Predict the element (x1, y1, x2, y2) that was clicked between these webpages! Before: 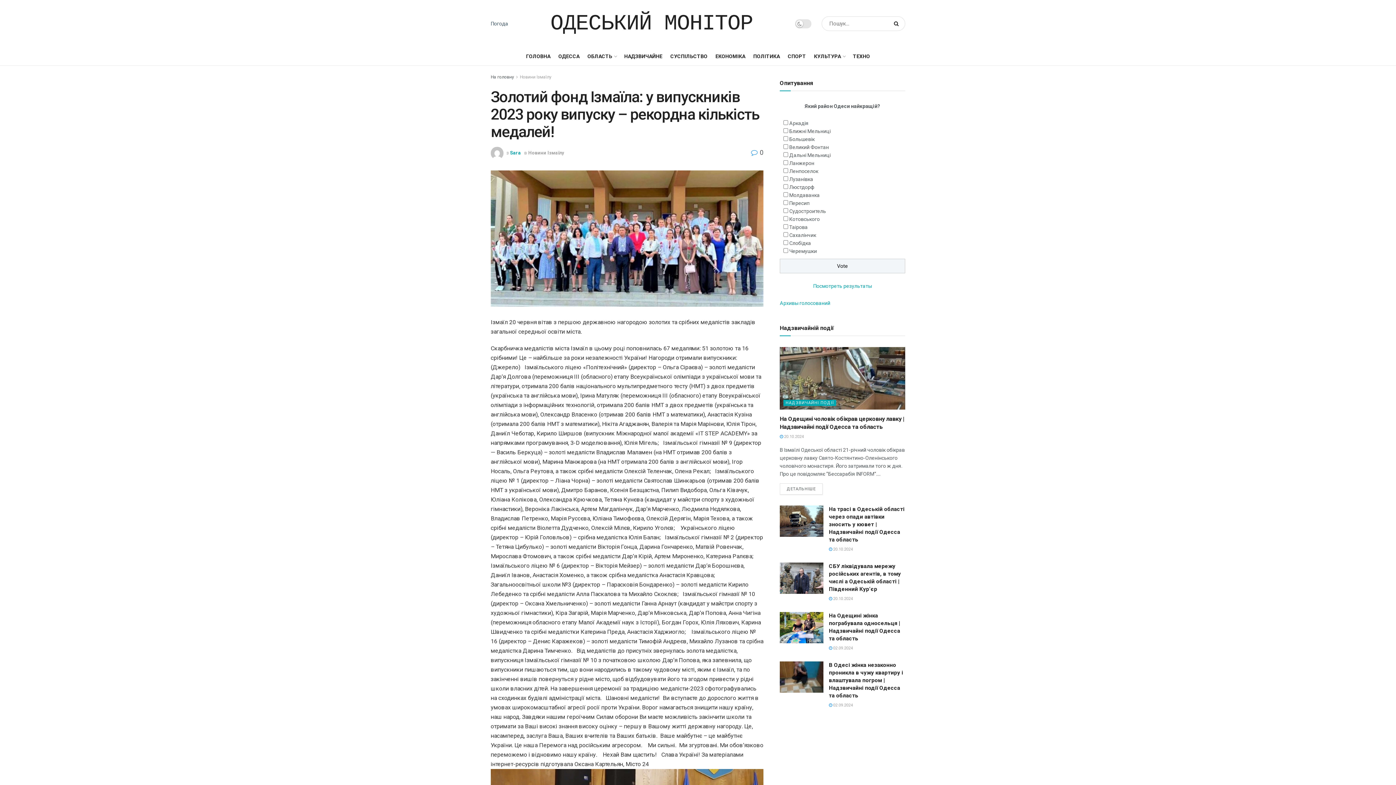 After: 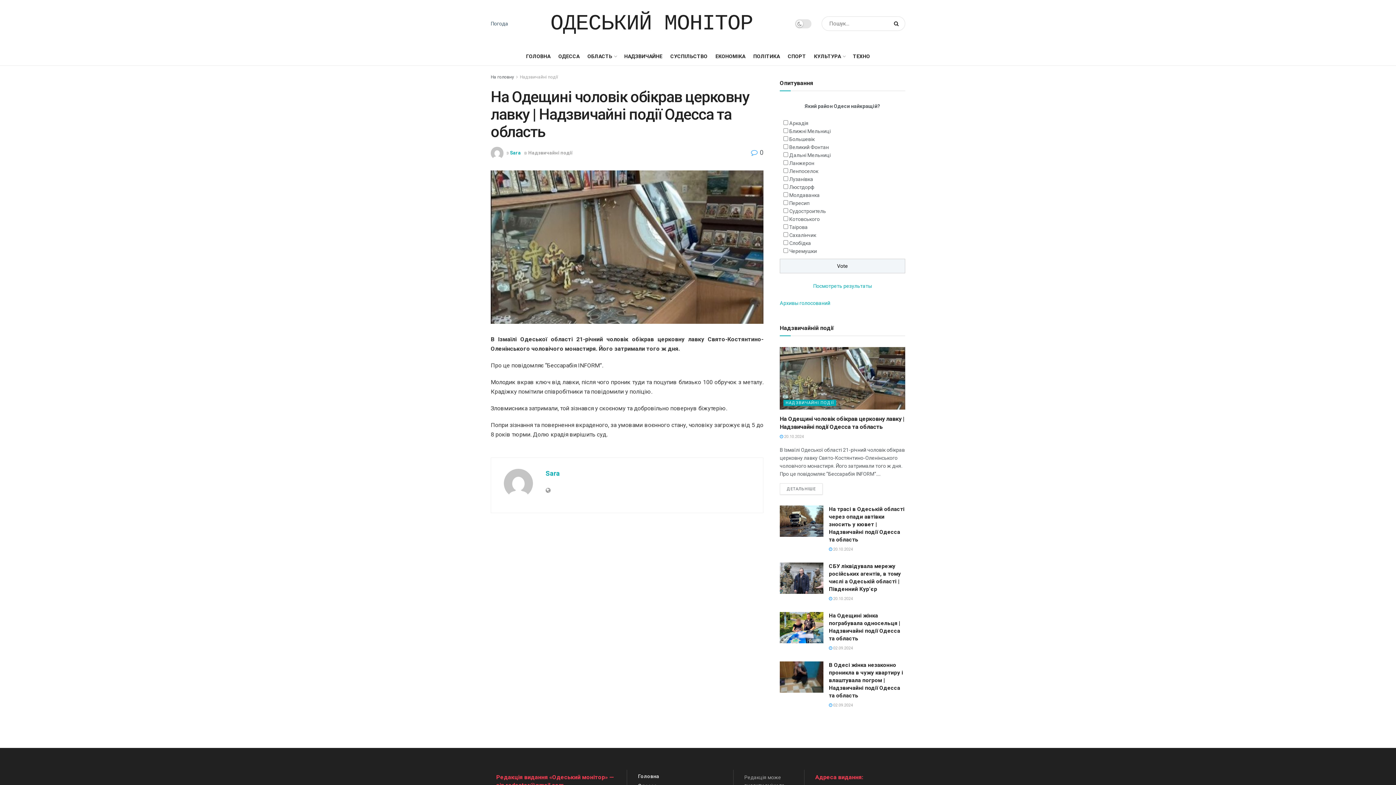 Action: label: ДЕТАЛЬНІШЕ bbox: (780, 483, 822, 494)